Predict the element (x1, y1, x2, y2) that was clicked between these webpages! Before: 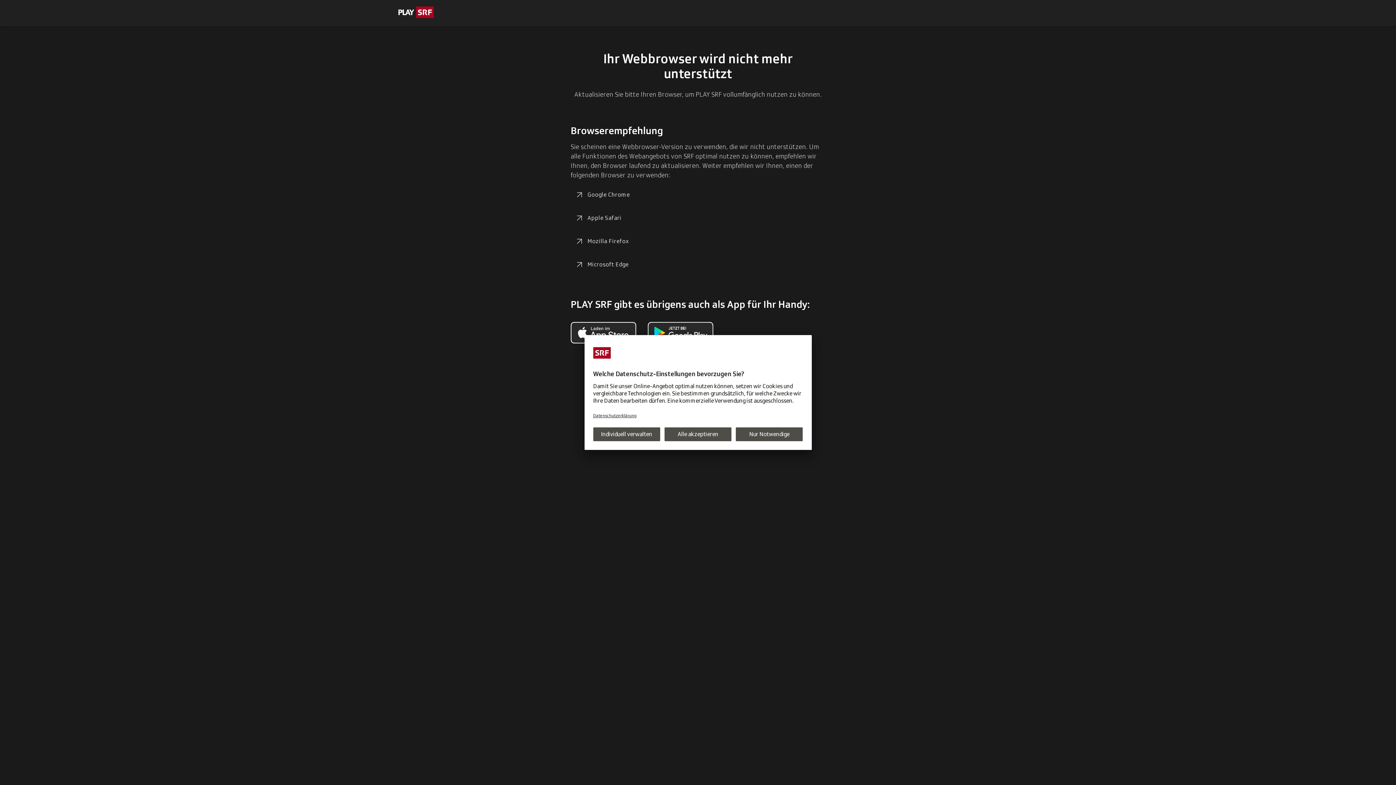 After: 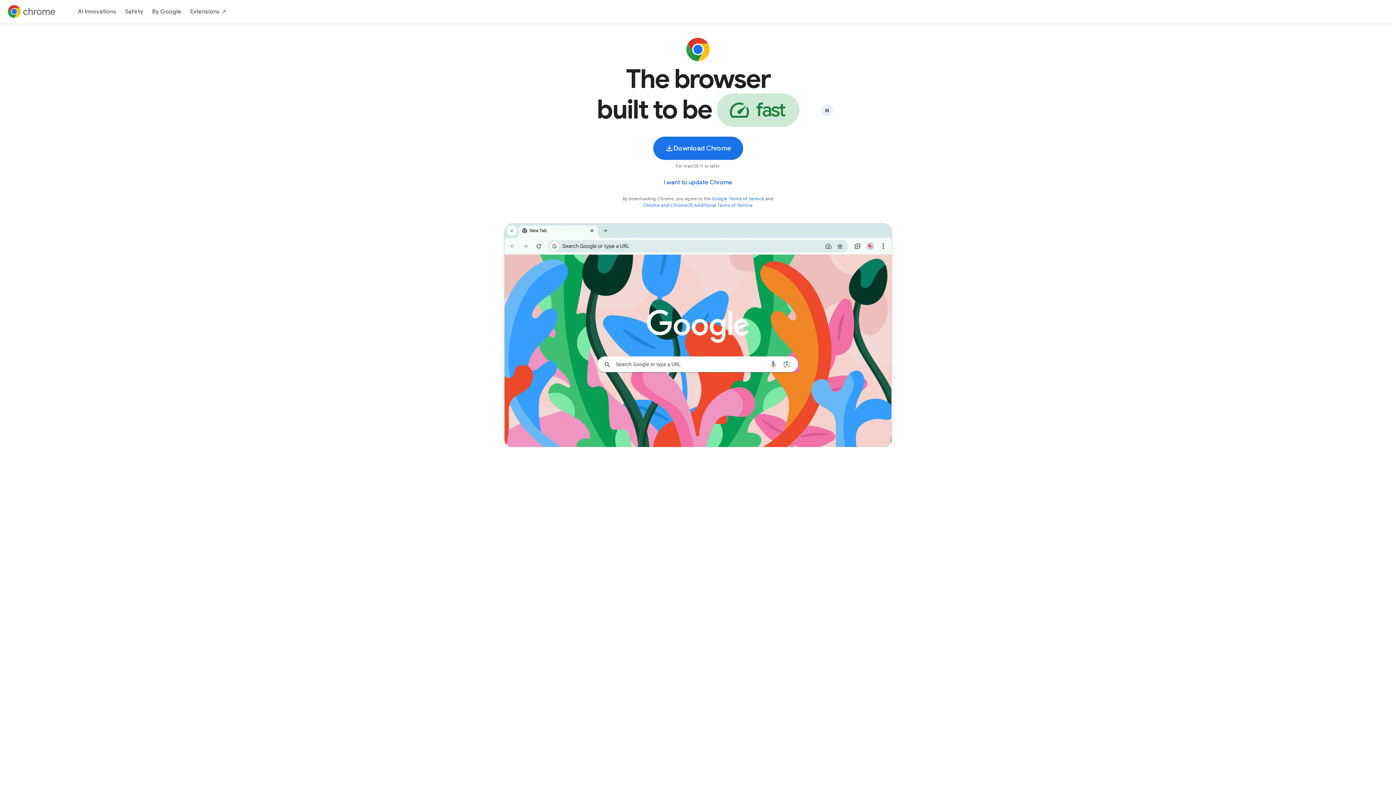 Action: bbox: (570, 186, 634, 203) label: Google Chrome